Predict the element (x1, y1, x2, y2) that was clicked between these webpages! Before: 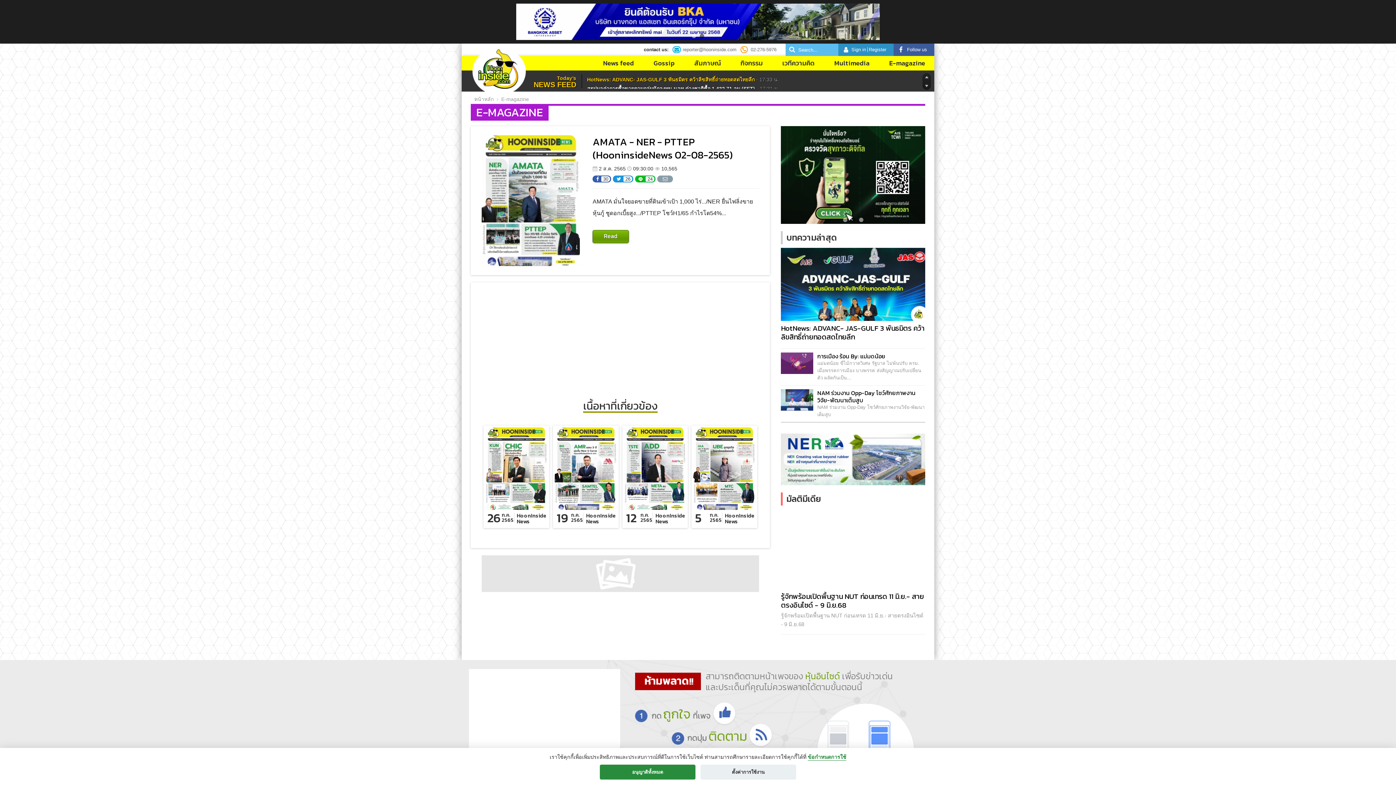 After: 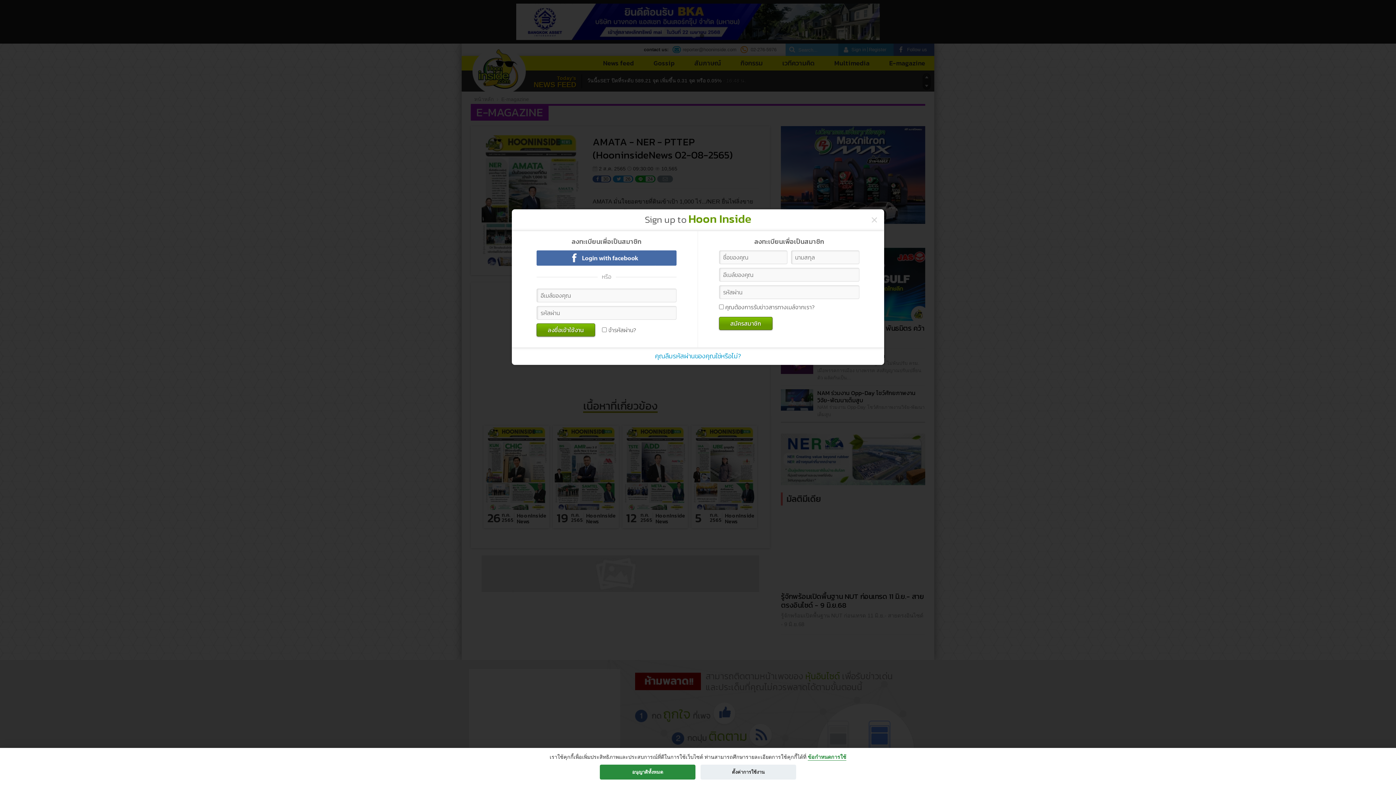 Action: label: Sign in bbox: (851, 47, 866, 52)